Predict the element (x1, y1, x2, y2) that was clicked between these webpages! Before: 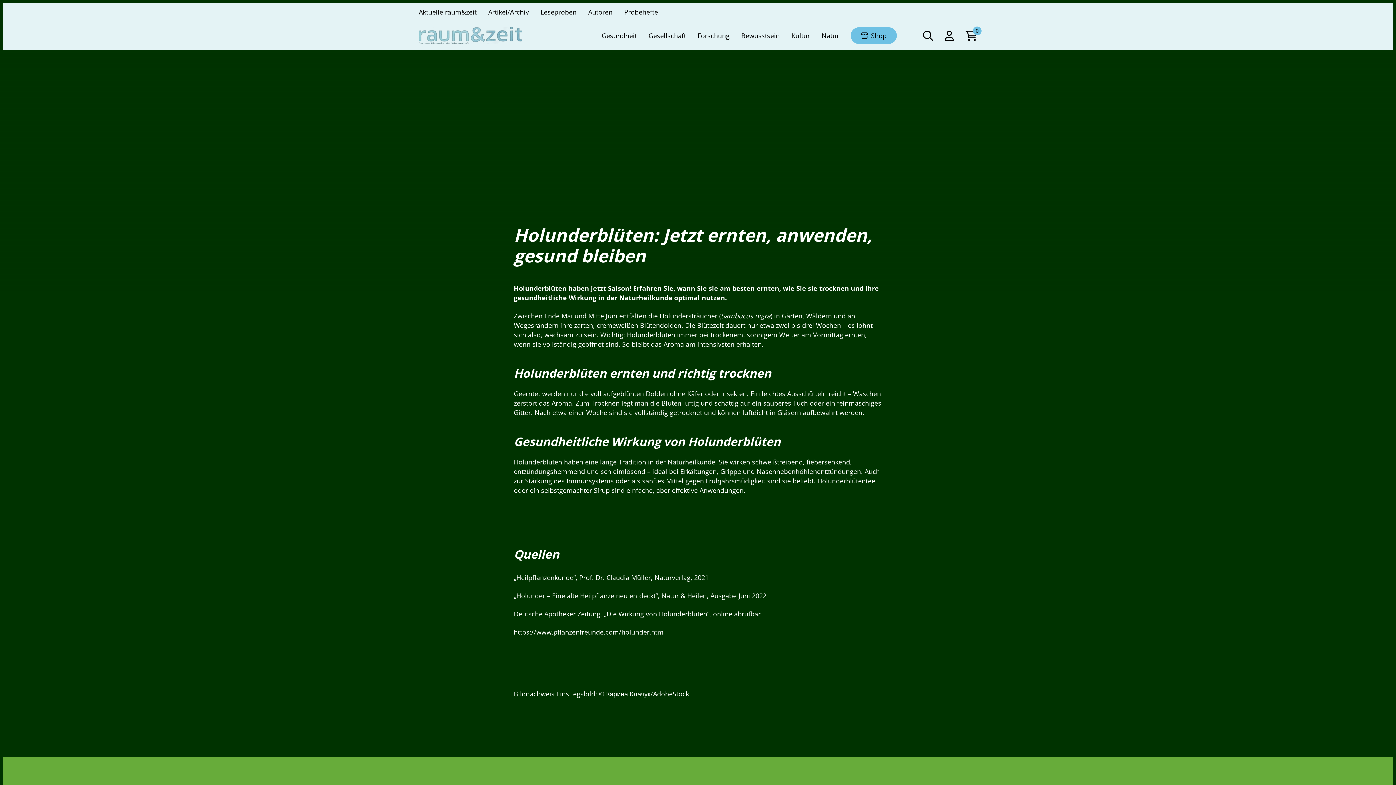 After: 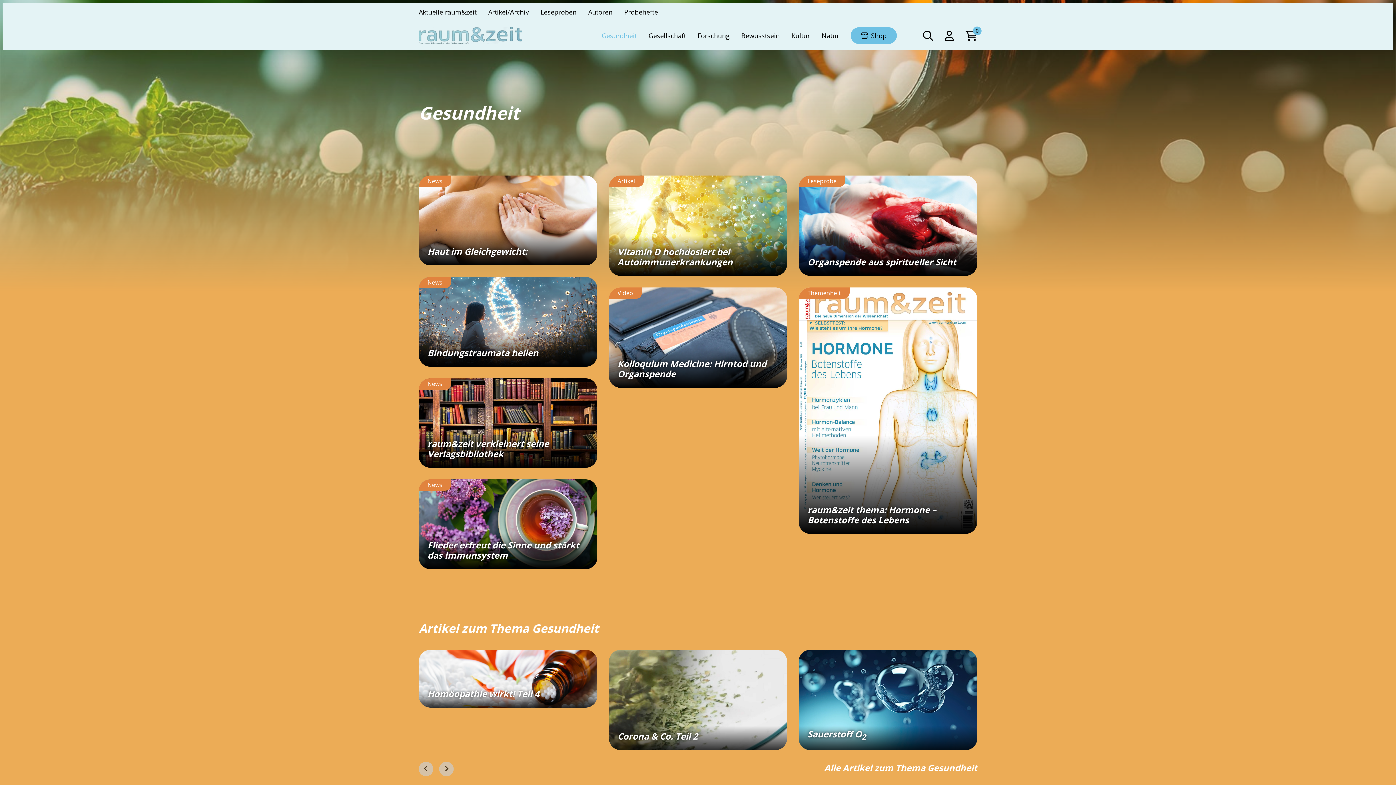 Action: bbox: (601, 30, 637, 40) label: Gesundheit